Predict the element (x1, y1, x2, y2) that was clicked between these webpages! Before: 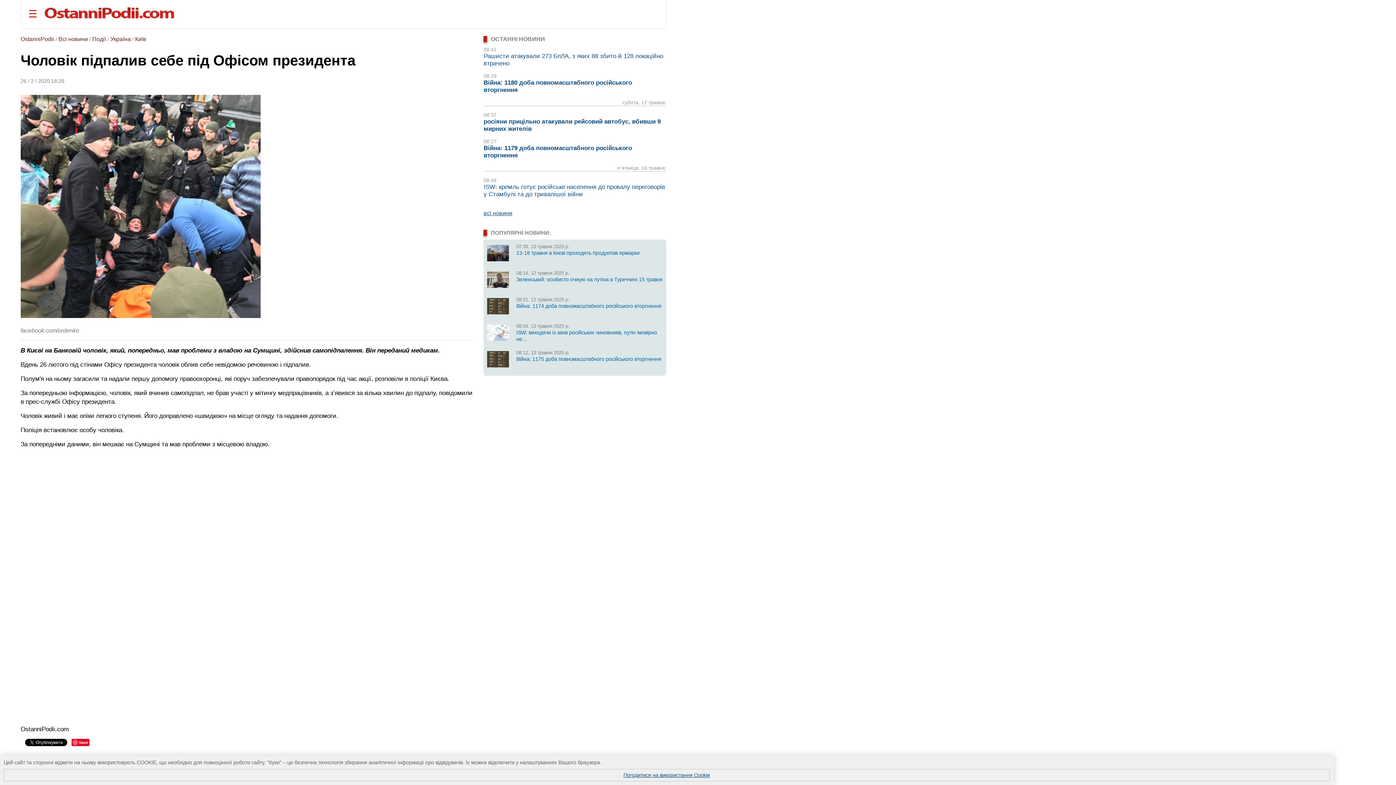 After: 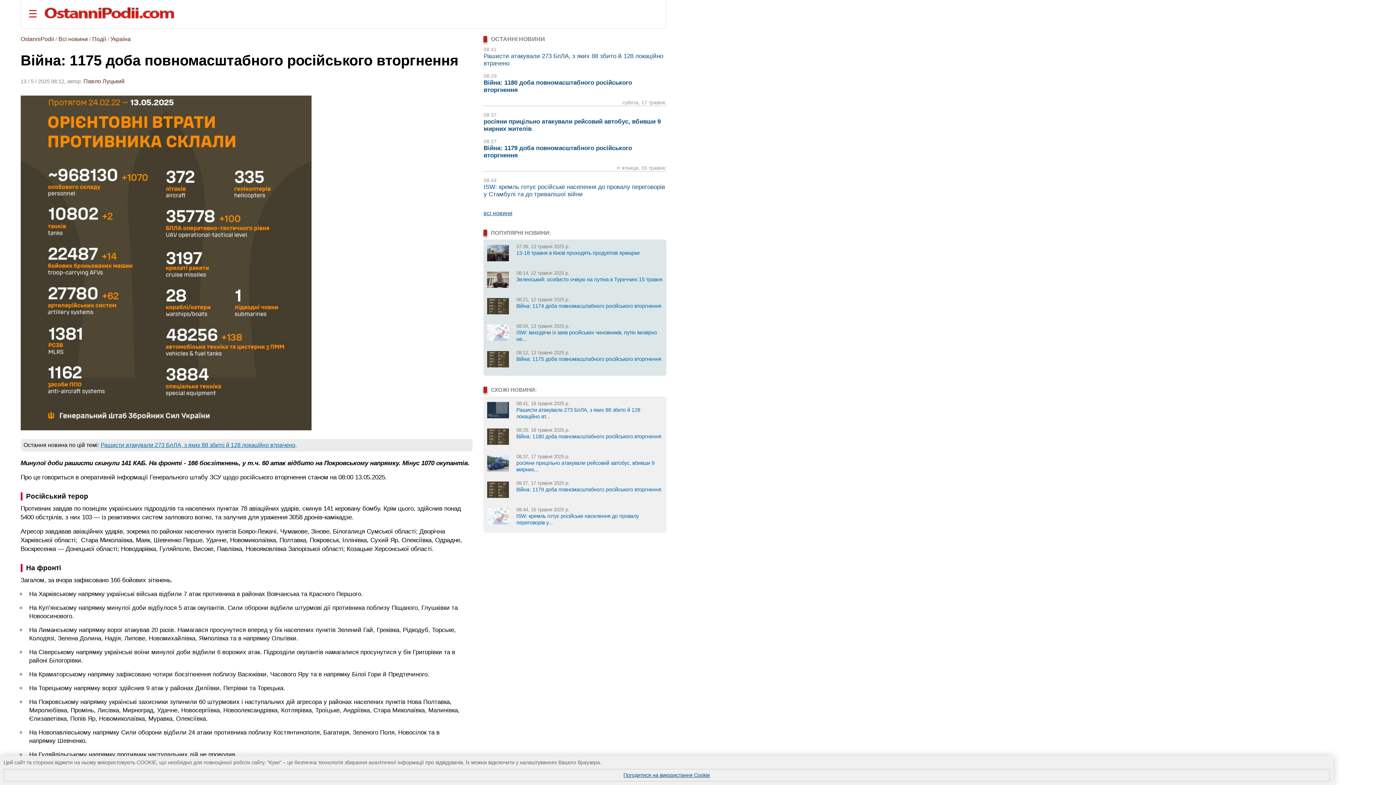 Action: label: Війна: 1175 доба повномасштабного російського вторгнення bbox: (516, 356, 661, 362)